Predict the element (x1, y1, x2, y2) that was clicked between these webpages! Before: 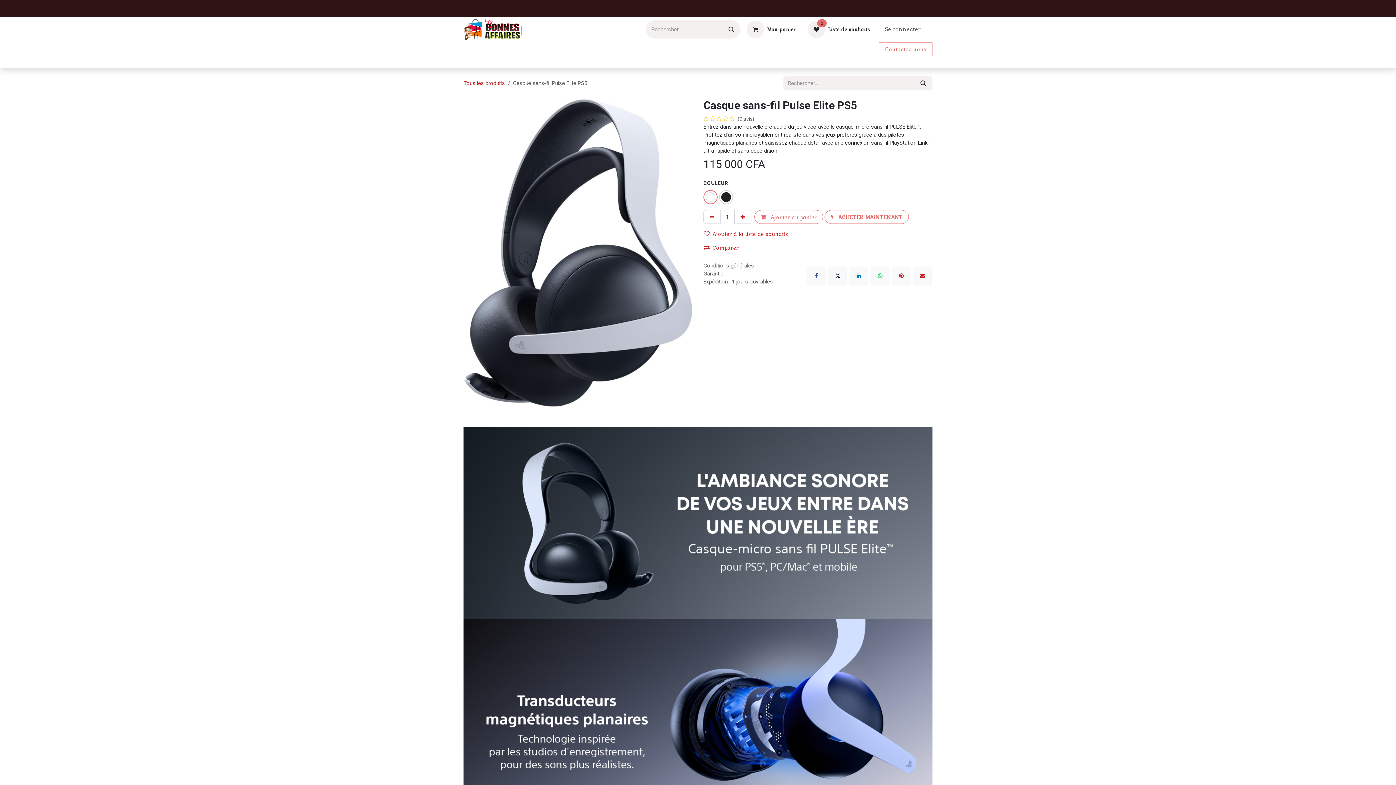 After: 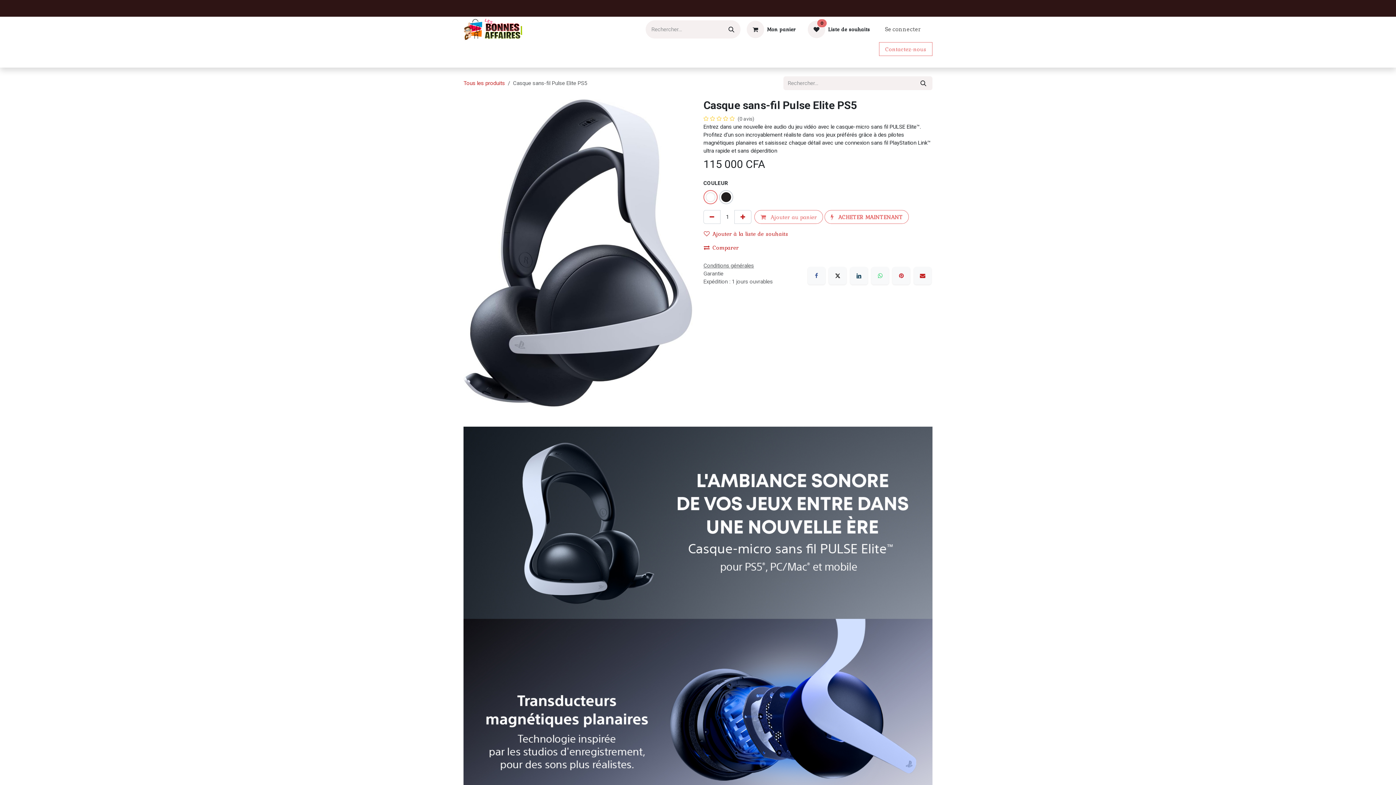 Action: label: LinkedIn bbox: (850, 267, 867, 284)